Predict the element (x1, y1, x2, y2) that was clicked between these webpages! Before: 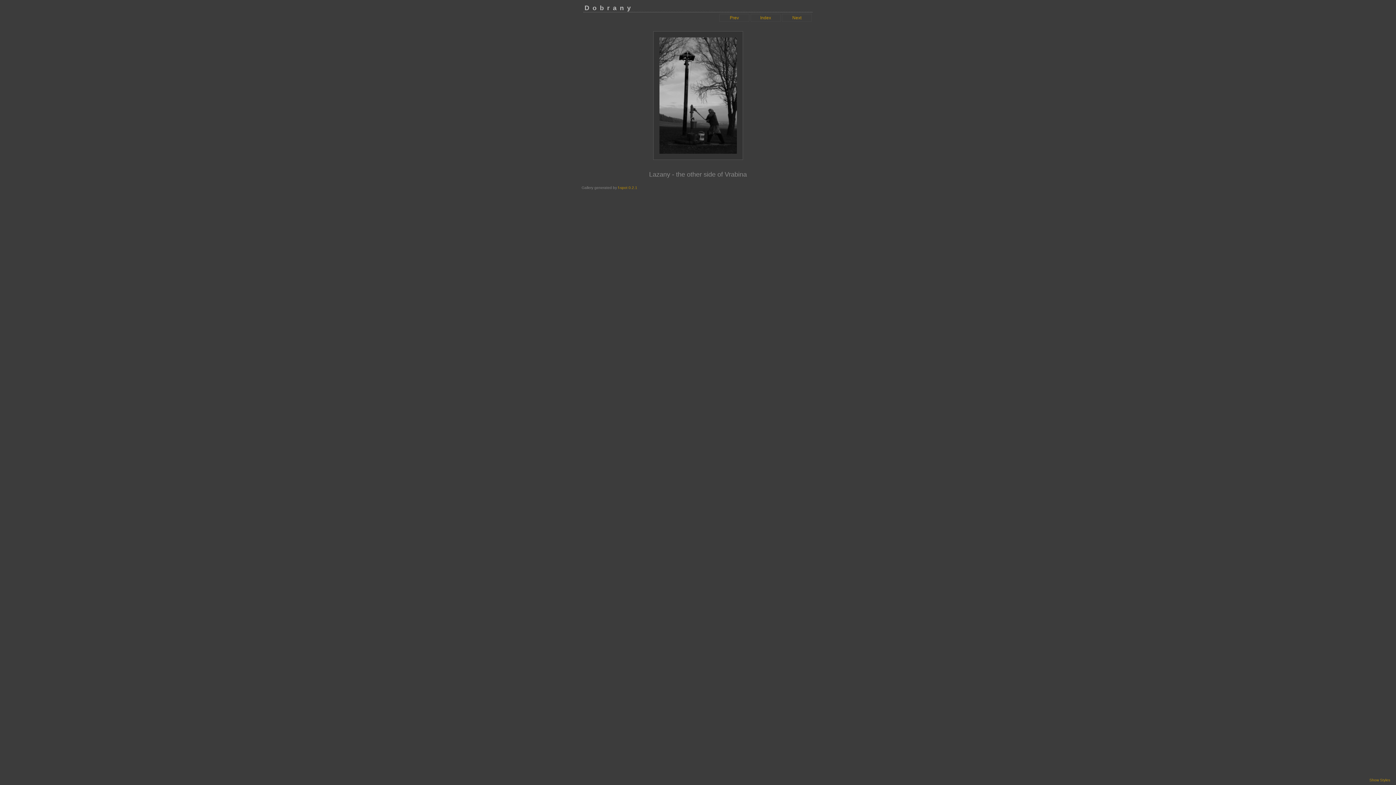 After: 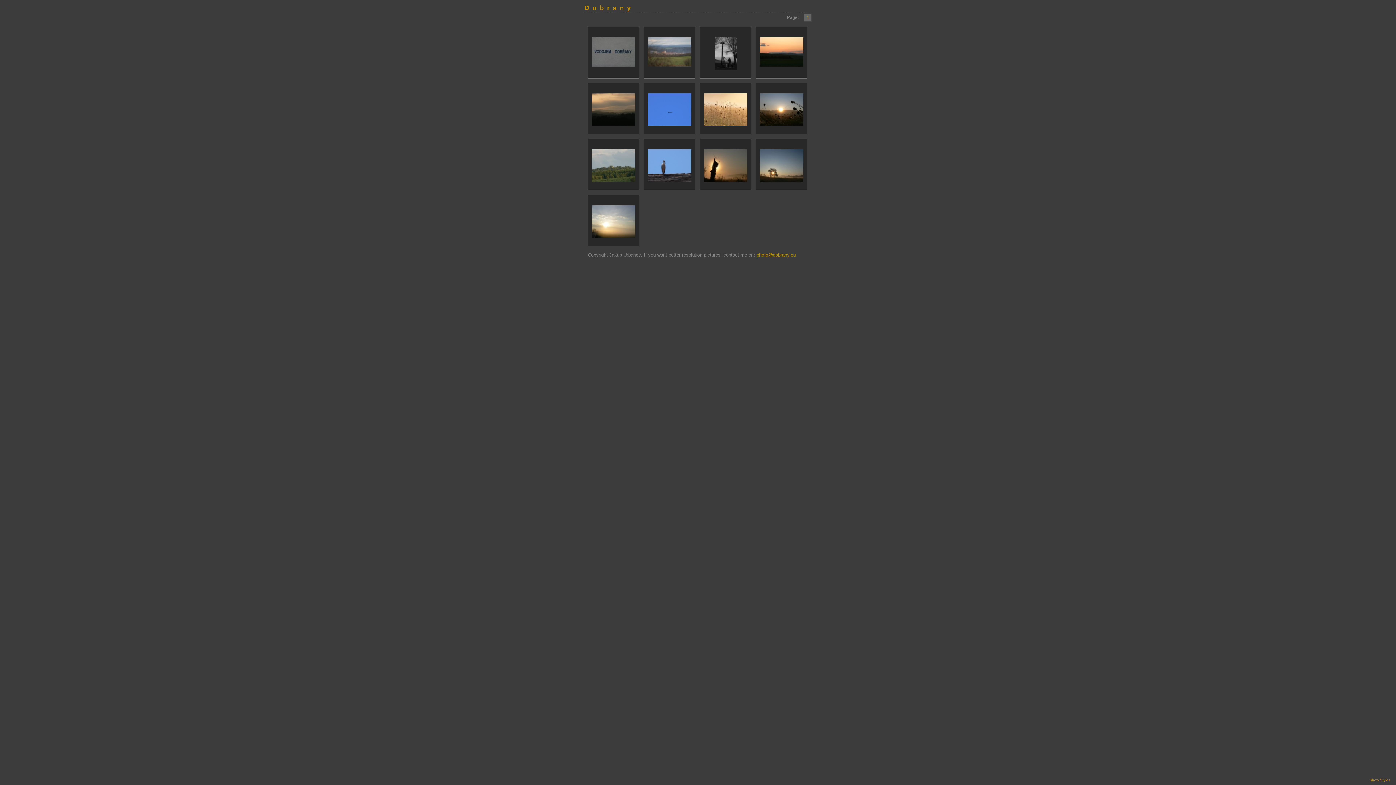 Action: label: Index bbox: (750, 13, 780, 21)